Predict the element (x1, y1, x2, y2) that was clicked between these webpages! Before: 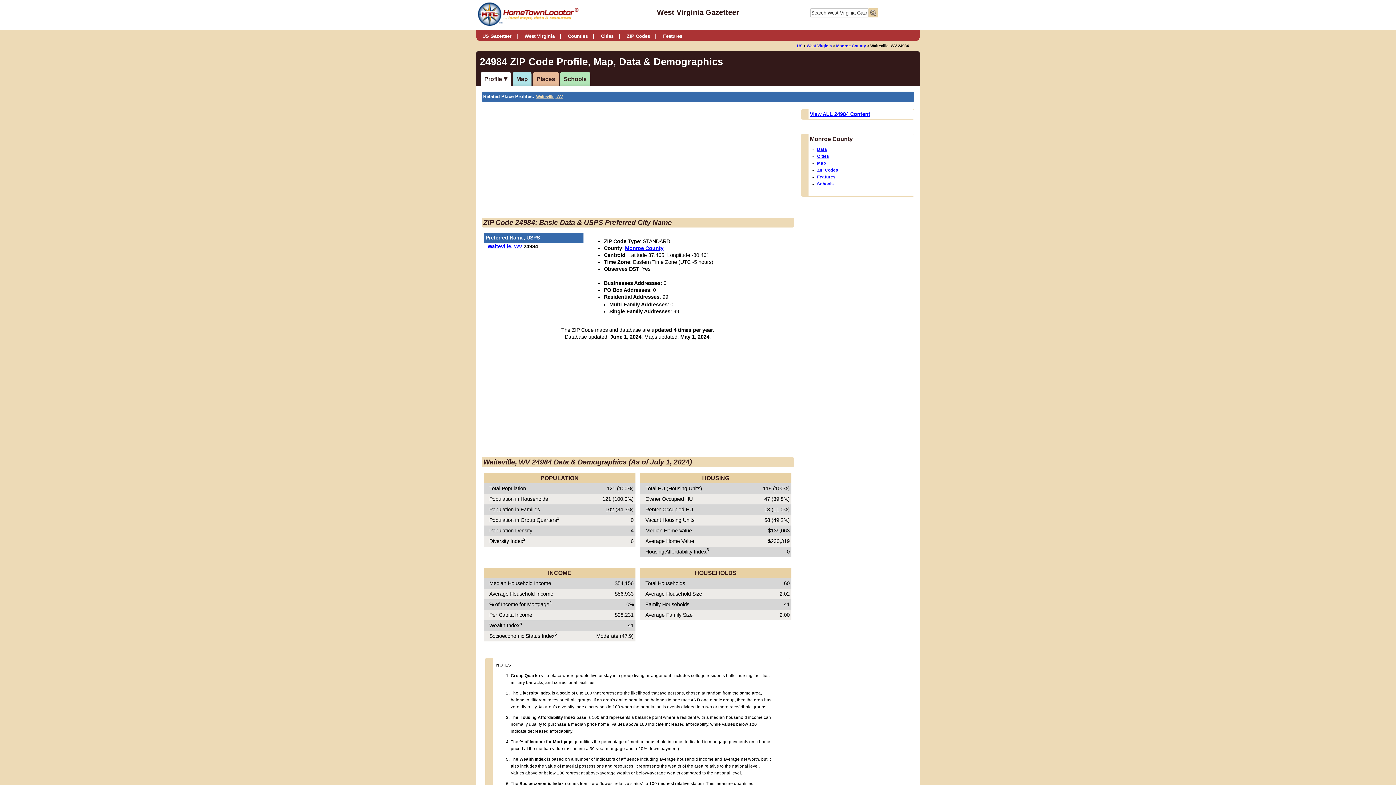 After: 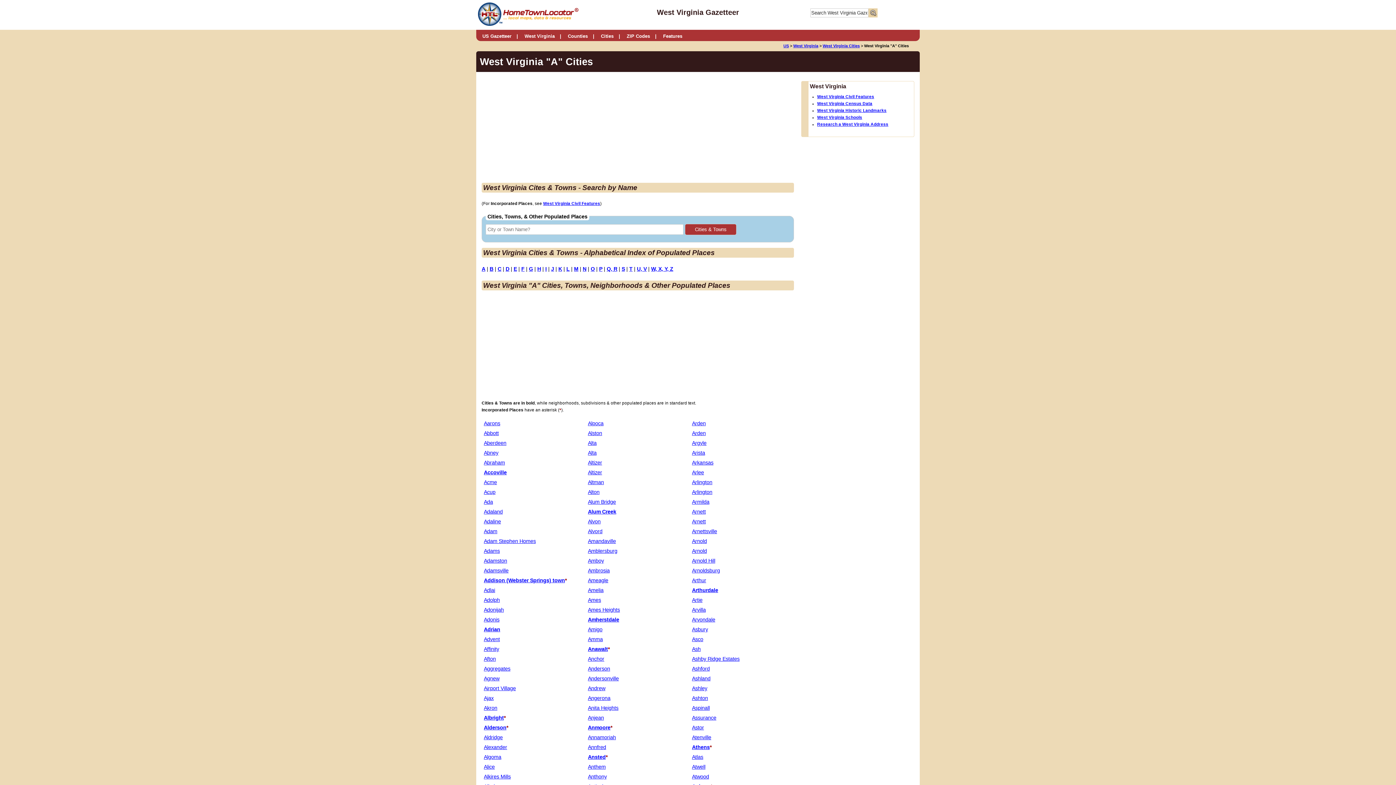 Action: bbox: (600, 30, 620, 39) label: Cities